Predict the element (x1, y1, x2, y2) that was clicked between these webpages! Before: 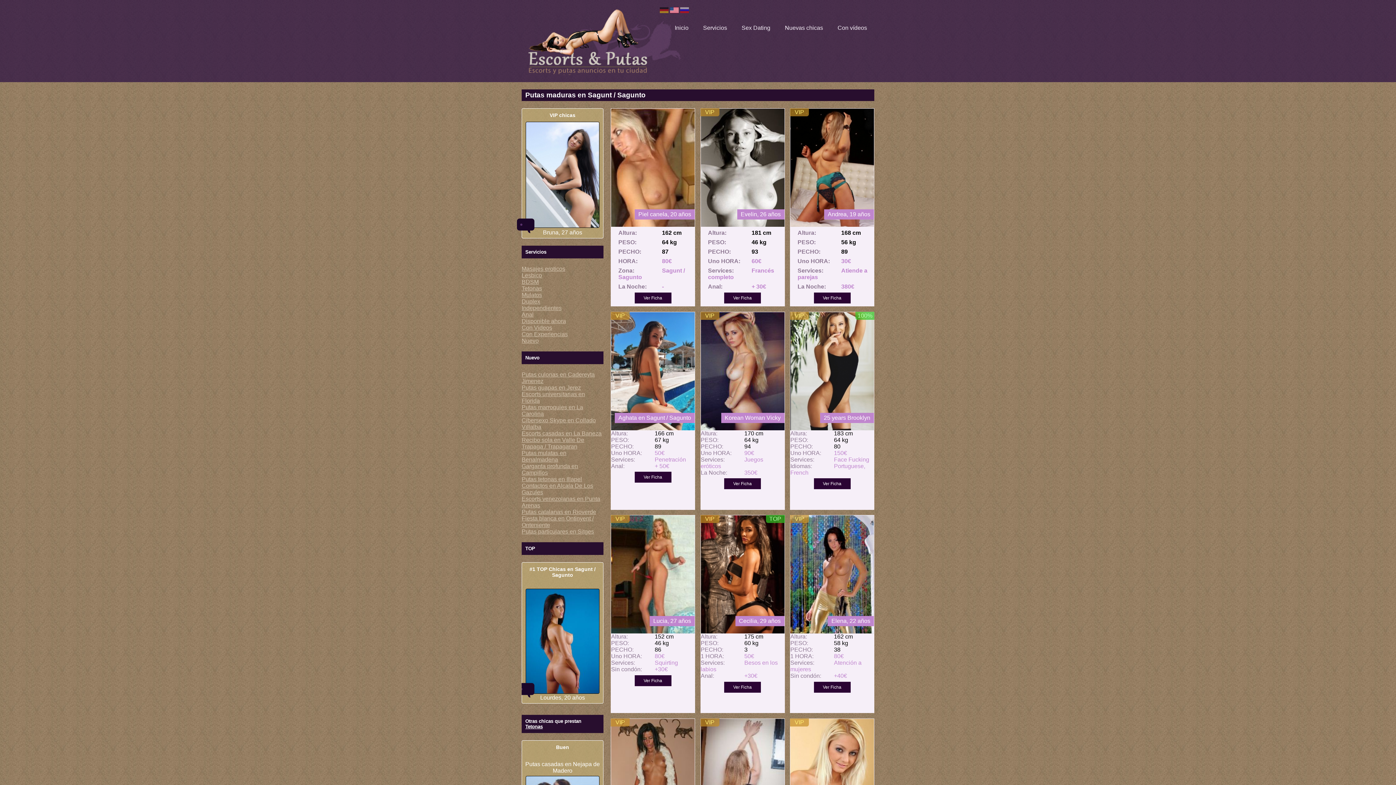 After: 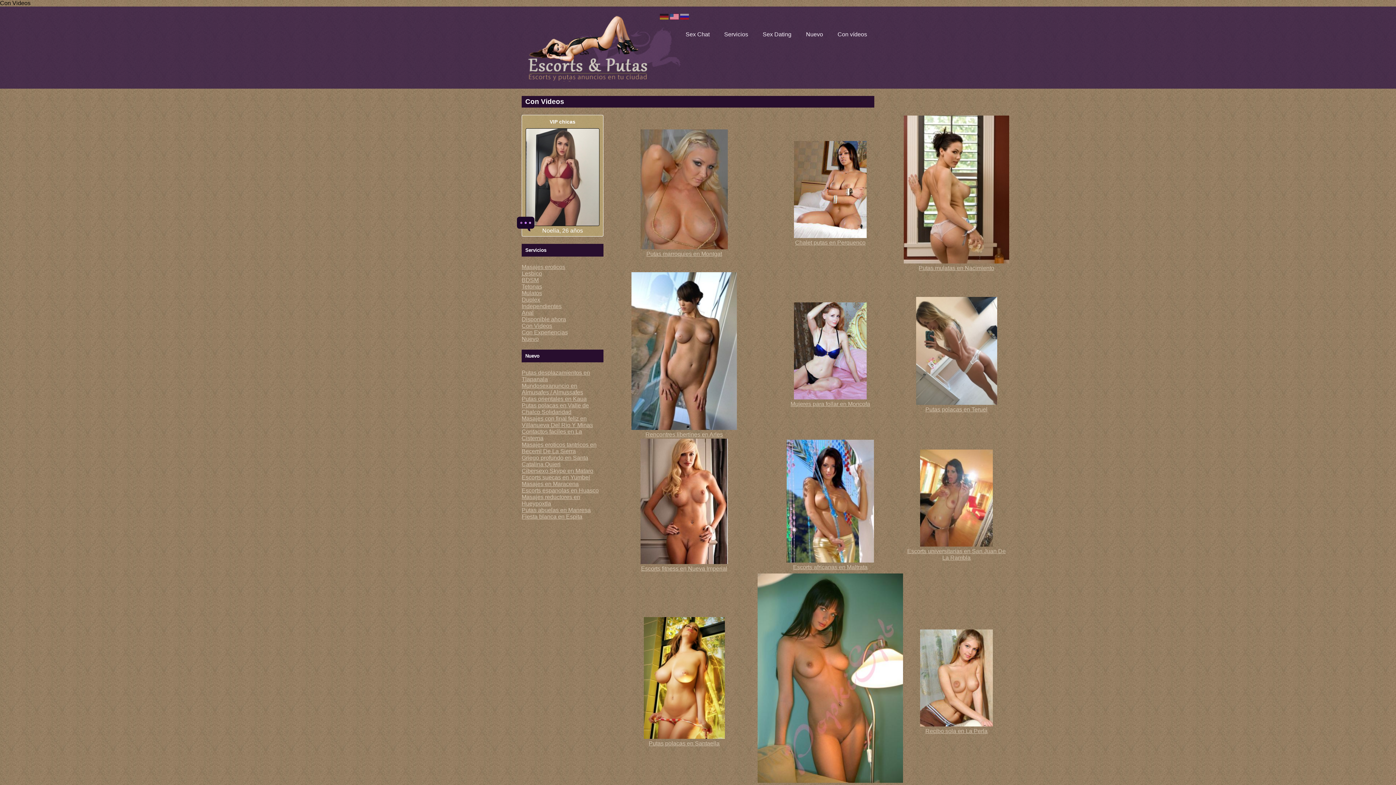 Action: bbox: (521, 324, 552, 330) label: Con Videos